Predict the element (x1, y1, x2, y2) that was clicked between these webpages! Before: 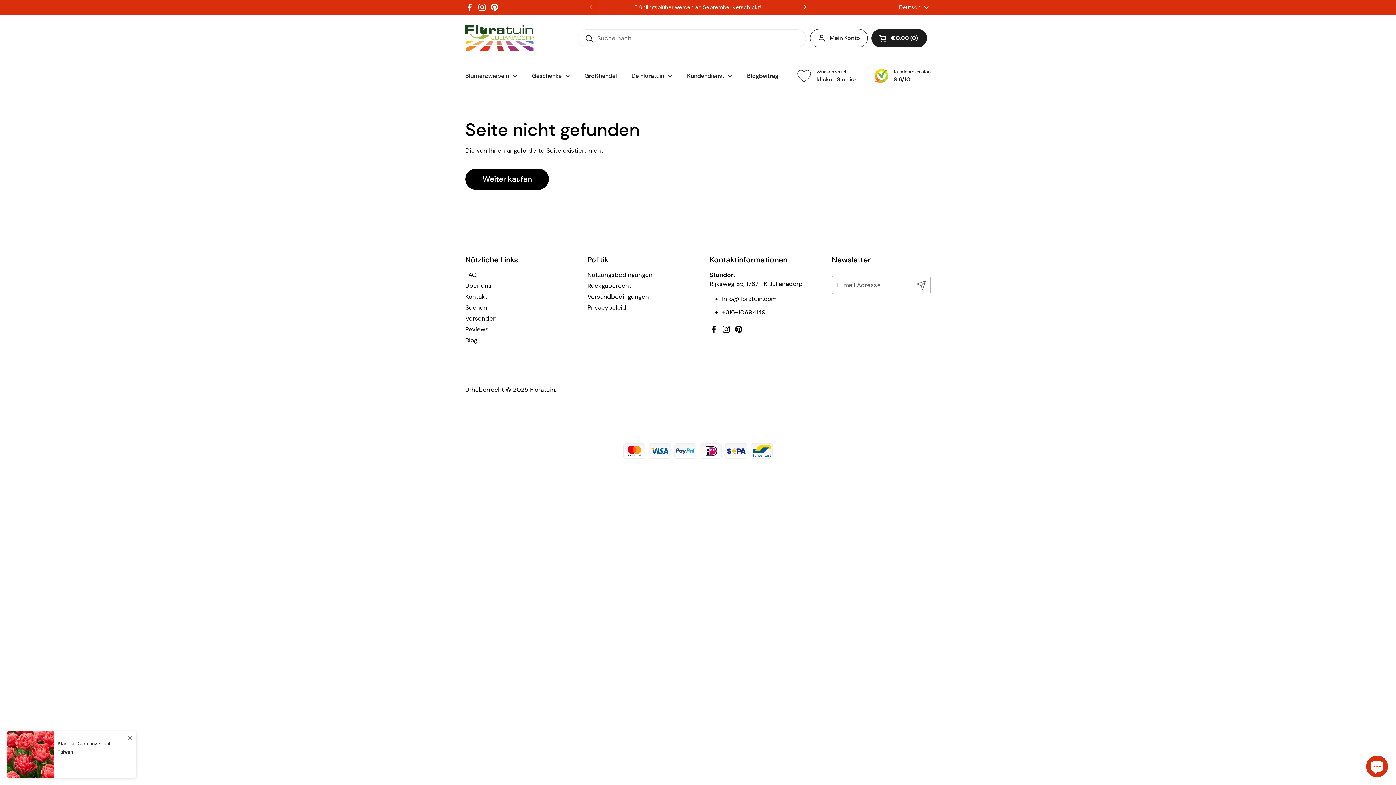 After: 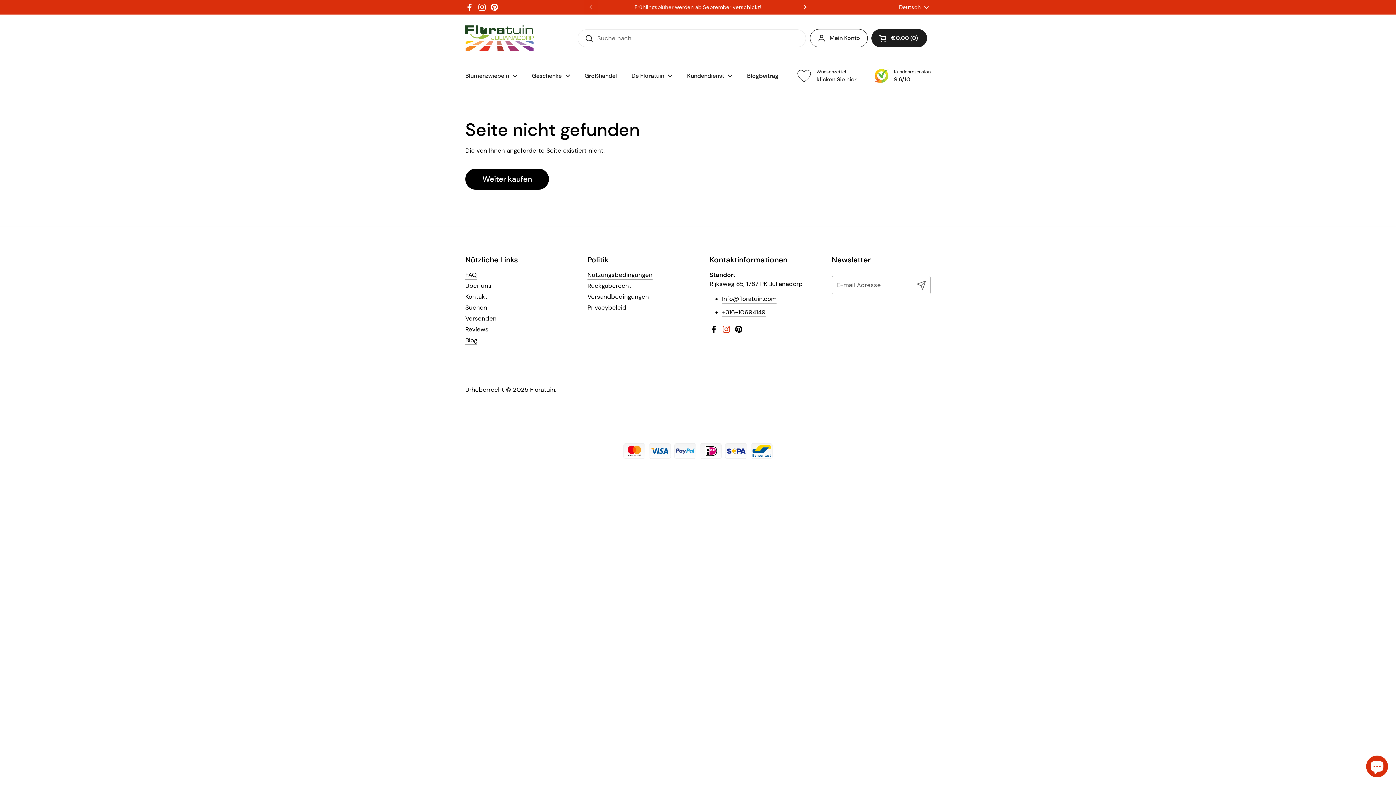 Action: bbox: (722, 325, 730, 333) label: Instagram